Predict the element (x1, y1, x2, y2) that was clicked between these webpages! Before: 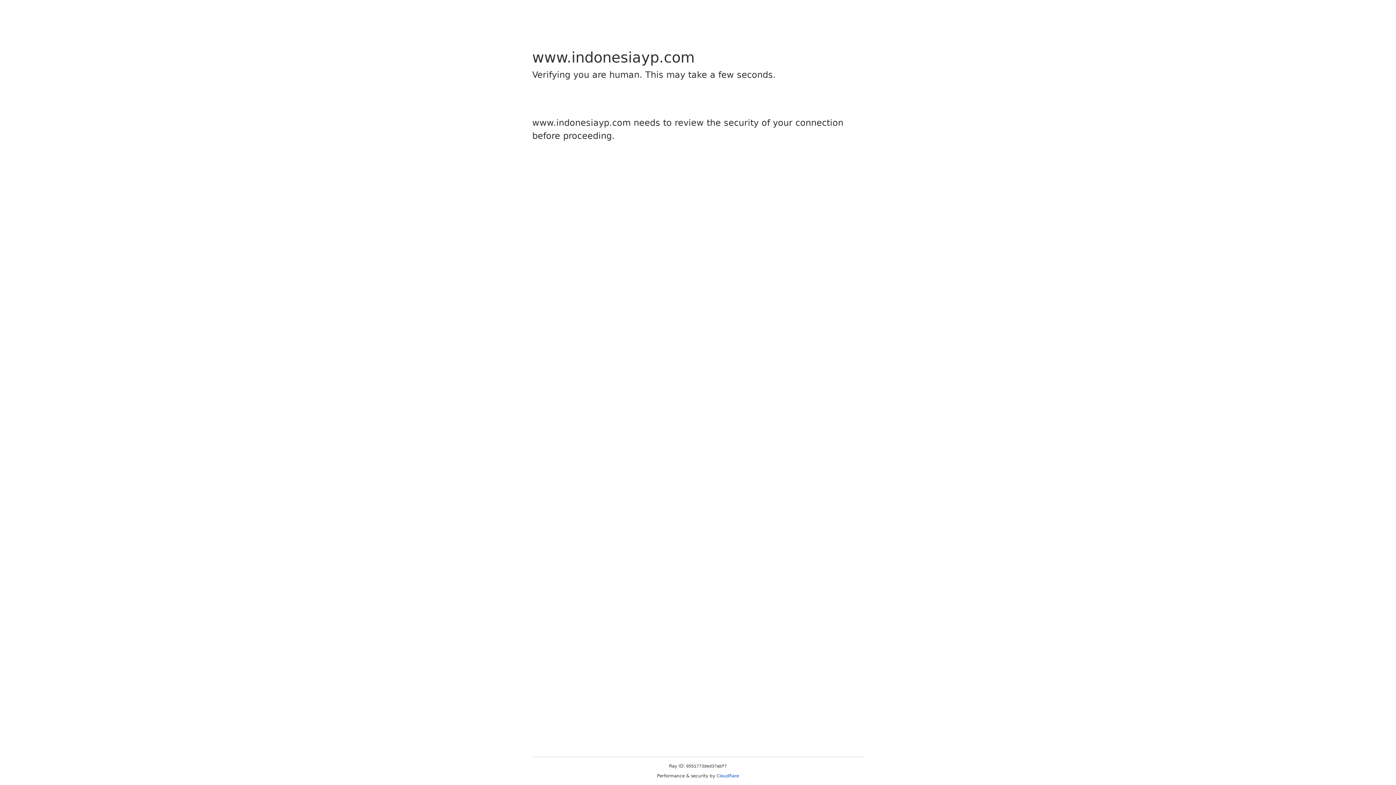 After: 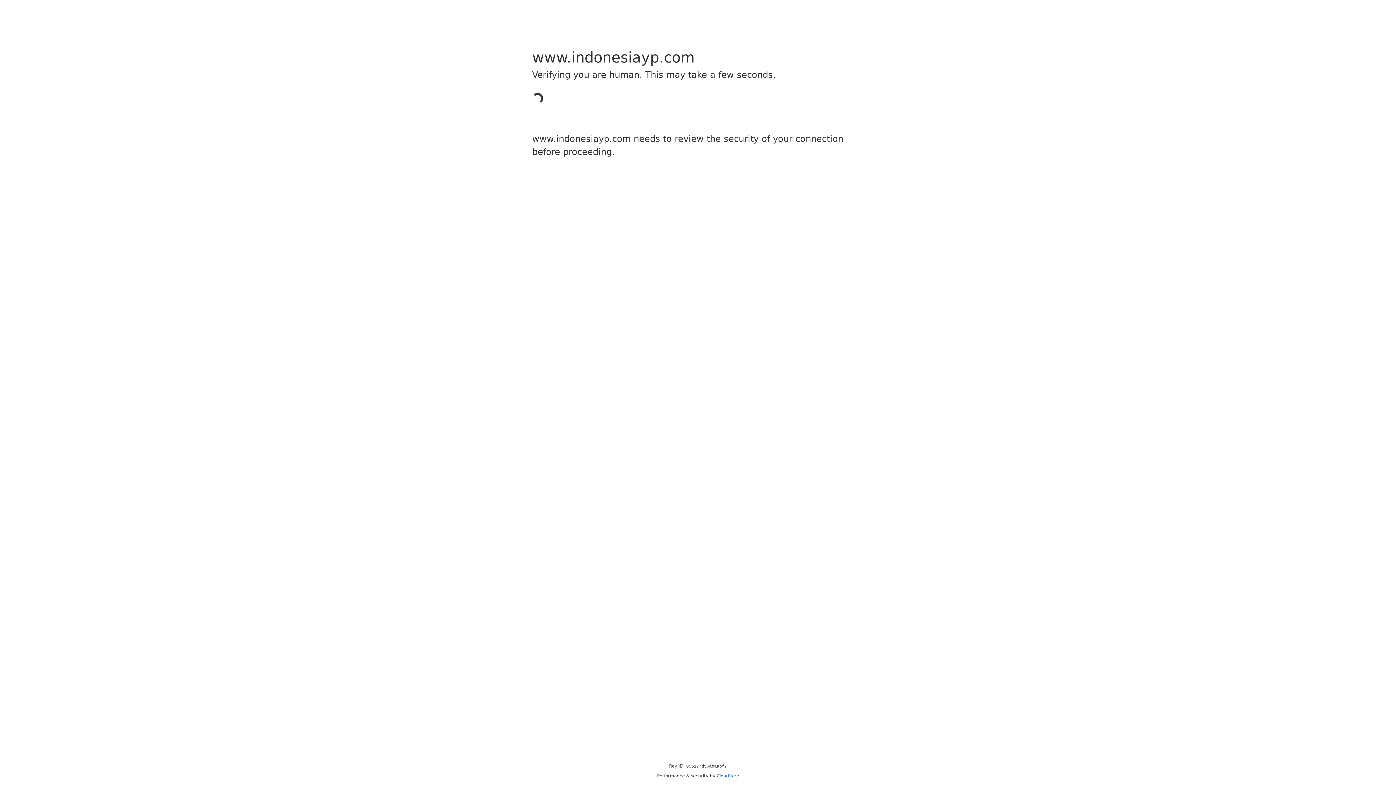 Action: label: Cloudflare bbox: (716, 773, 739, 778)